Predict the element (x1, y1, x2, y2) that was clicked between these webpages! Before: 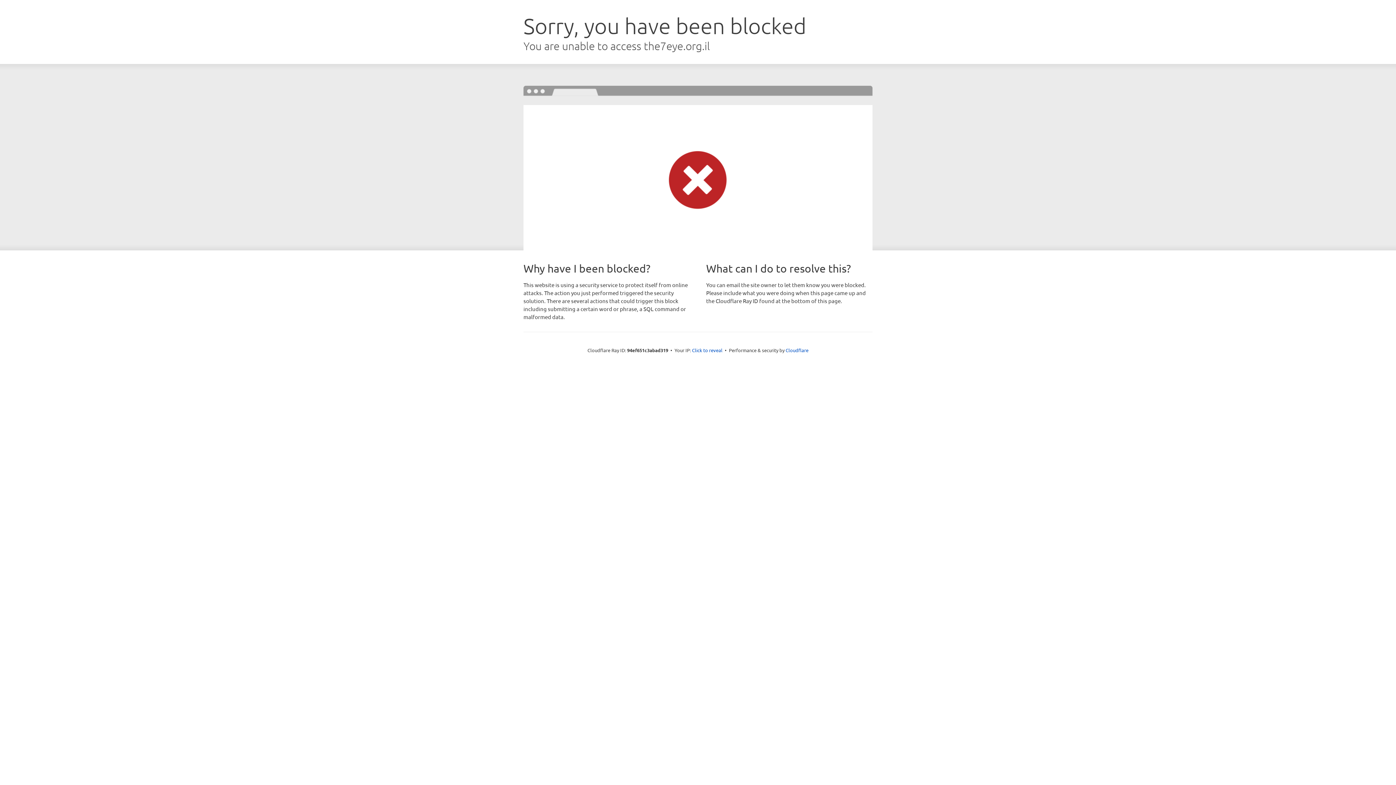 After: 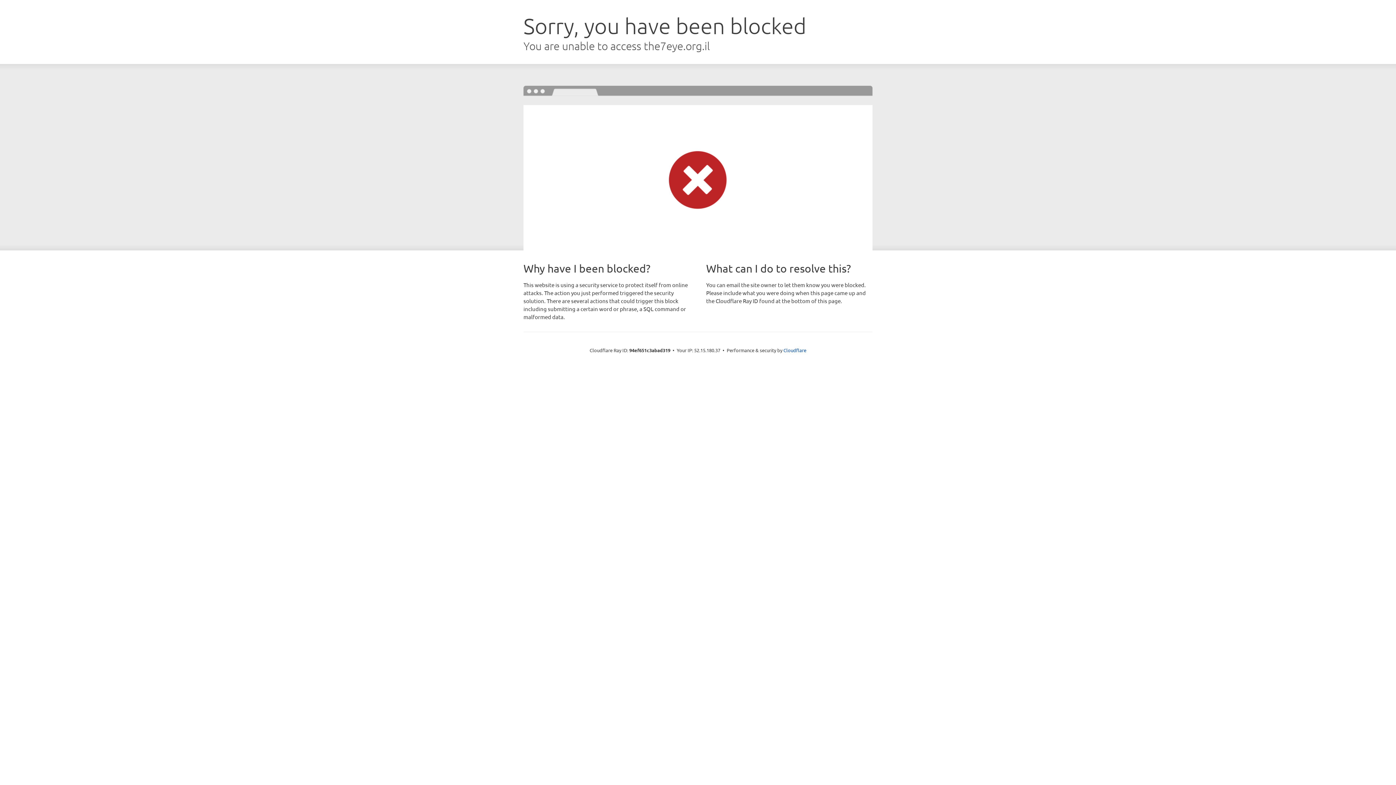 Action: label: Click to reveal bbox: (692, 346, 722, 353)